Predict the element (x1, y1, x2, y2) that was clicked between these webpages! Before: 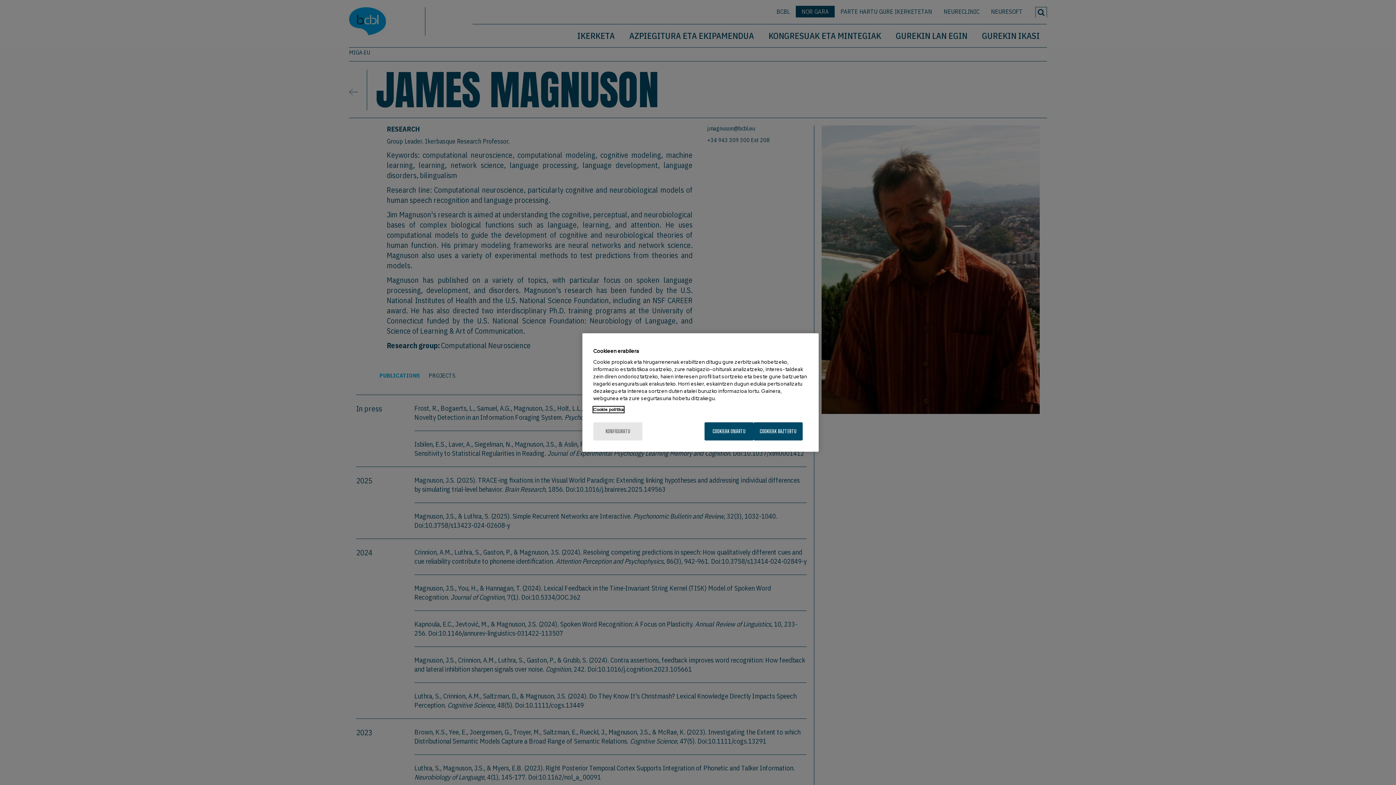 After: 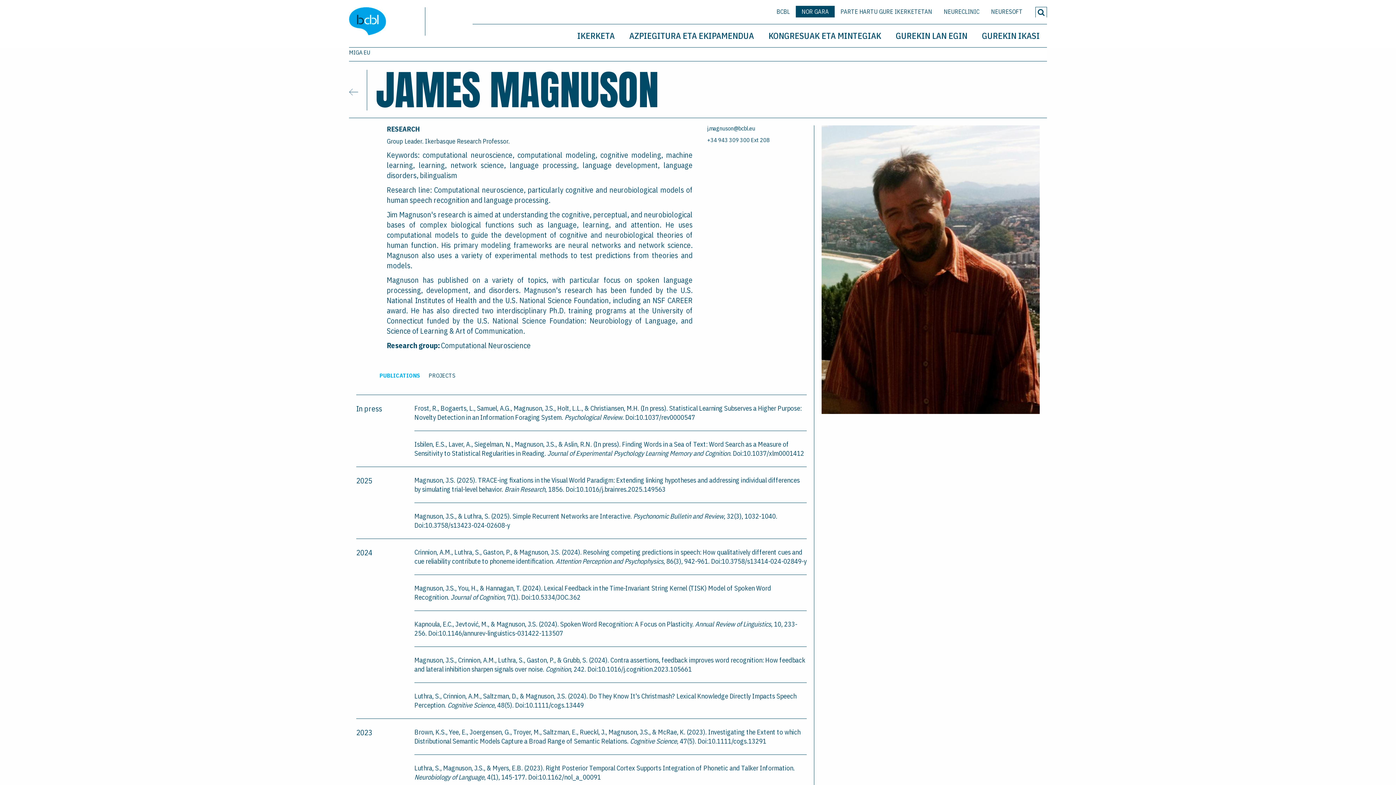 Action: bbox: (753, 422, 802, 440) label: COOKIEAK BAZTERTU